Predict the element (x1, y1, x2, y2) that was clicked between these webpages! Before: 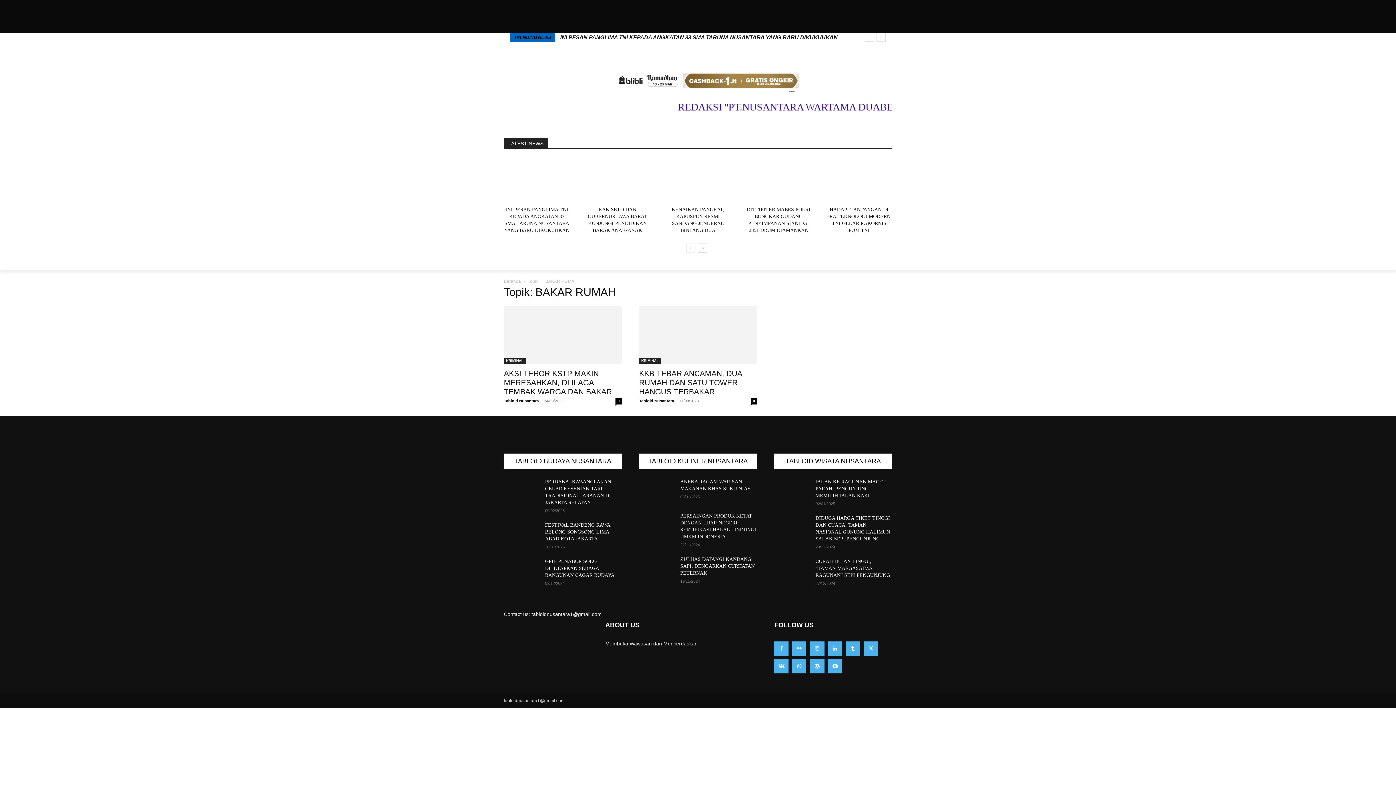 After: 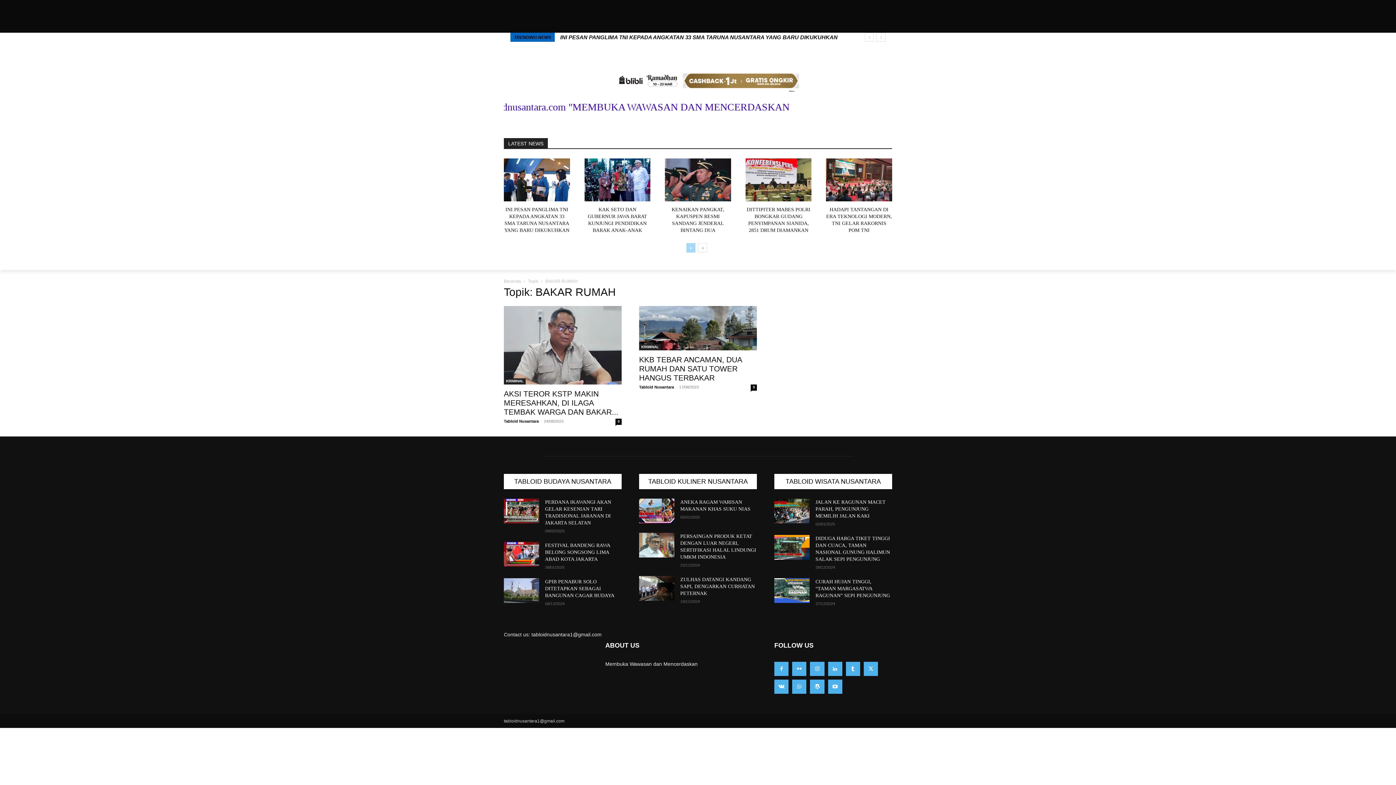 Action: bbox: (686, 243, 695, 252) label: prev-page